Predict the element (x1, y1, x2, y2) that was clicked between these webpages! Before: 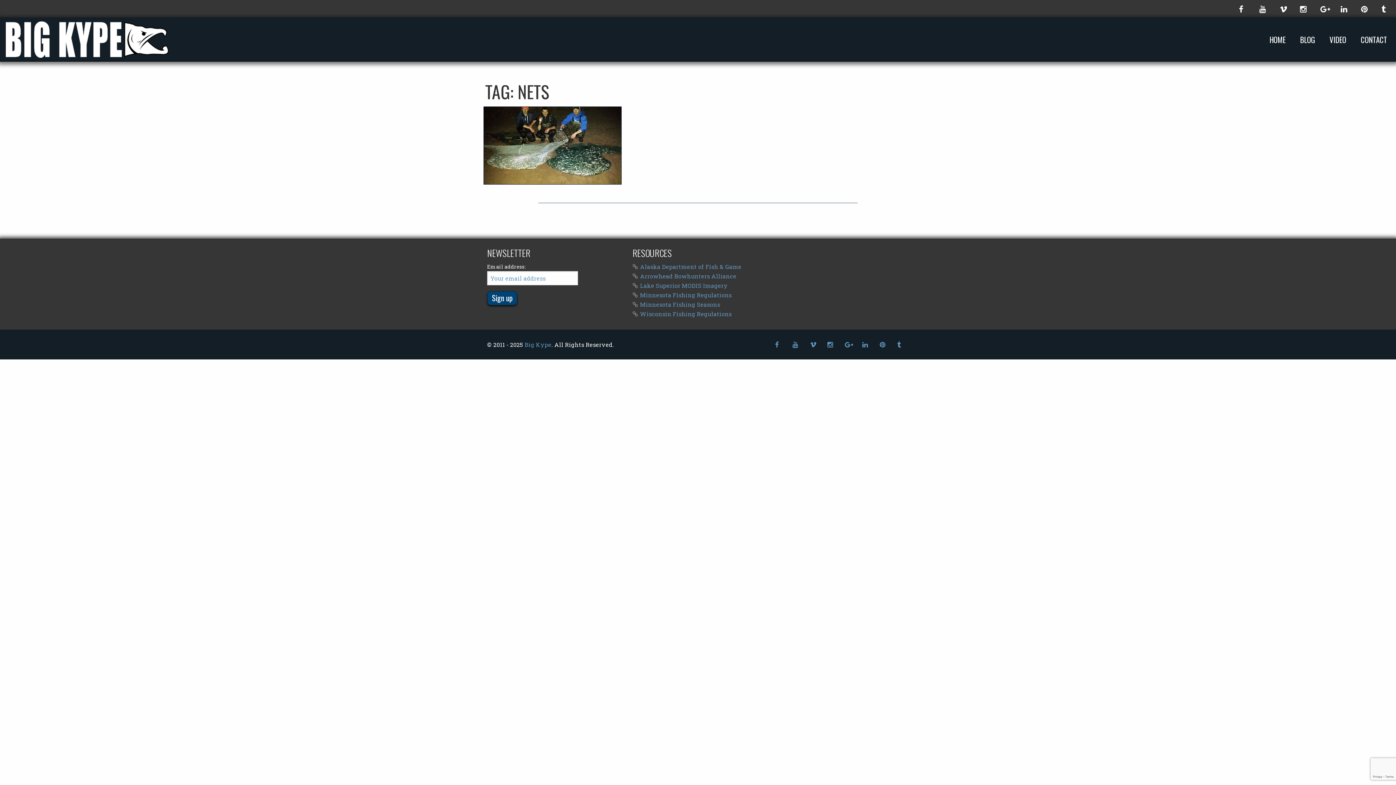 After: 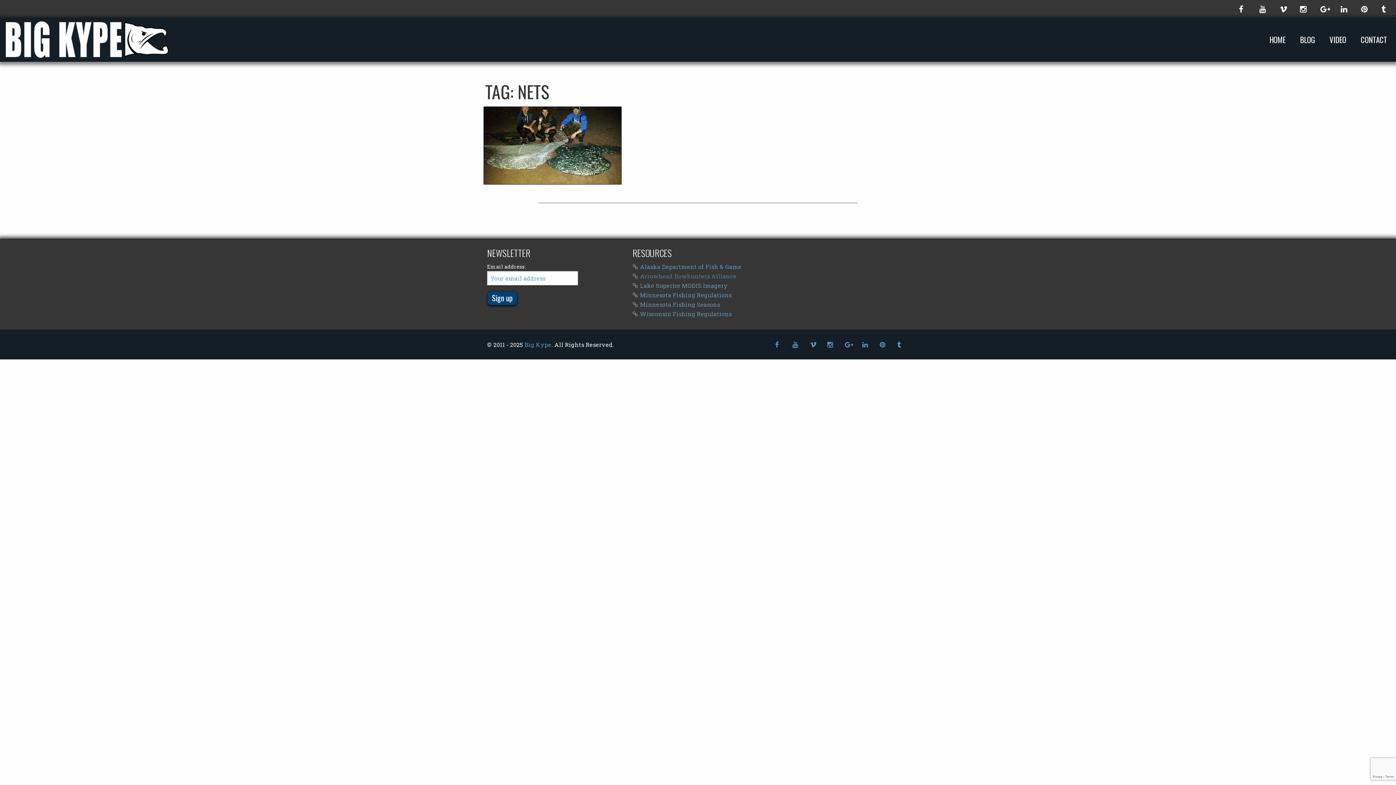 Action: label: Arrowhead Bowhunters Alliance bbox: (640, 272, 736, 280)